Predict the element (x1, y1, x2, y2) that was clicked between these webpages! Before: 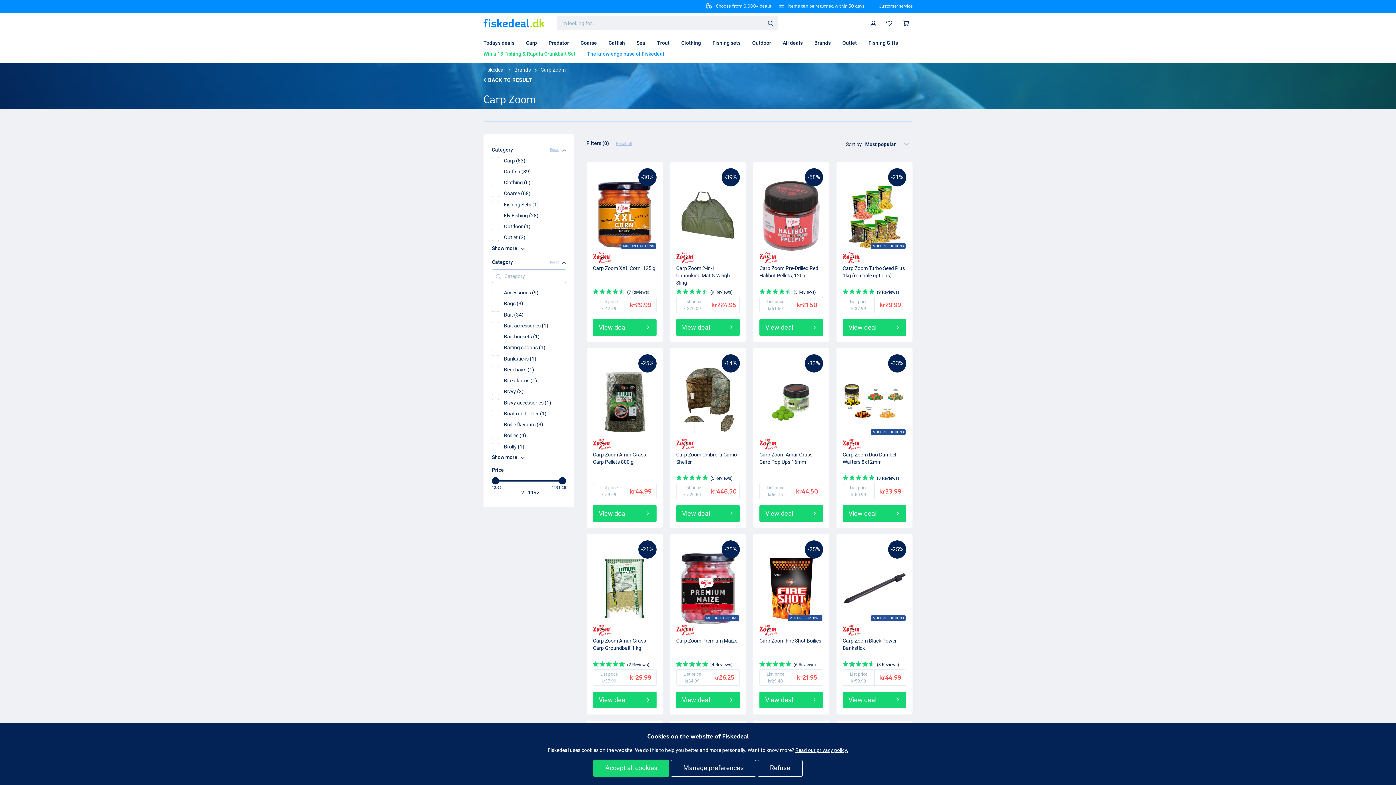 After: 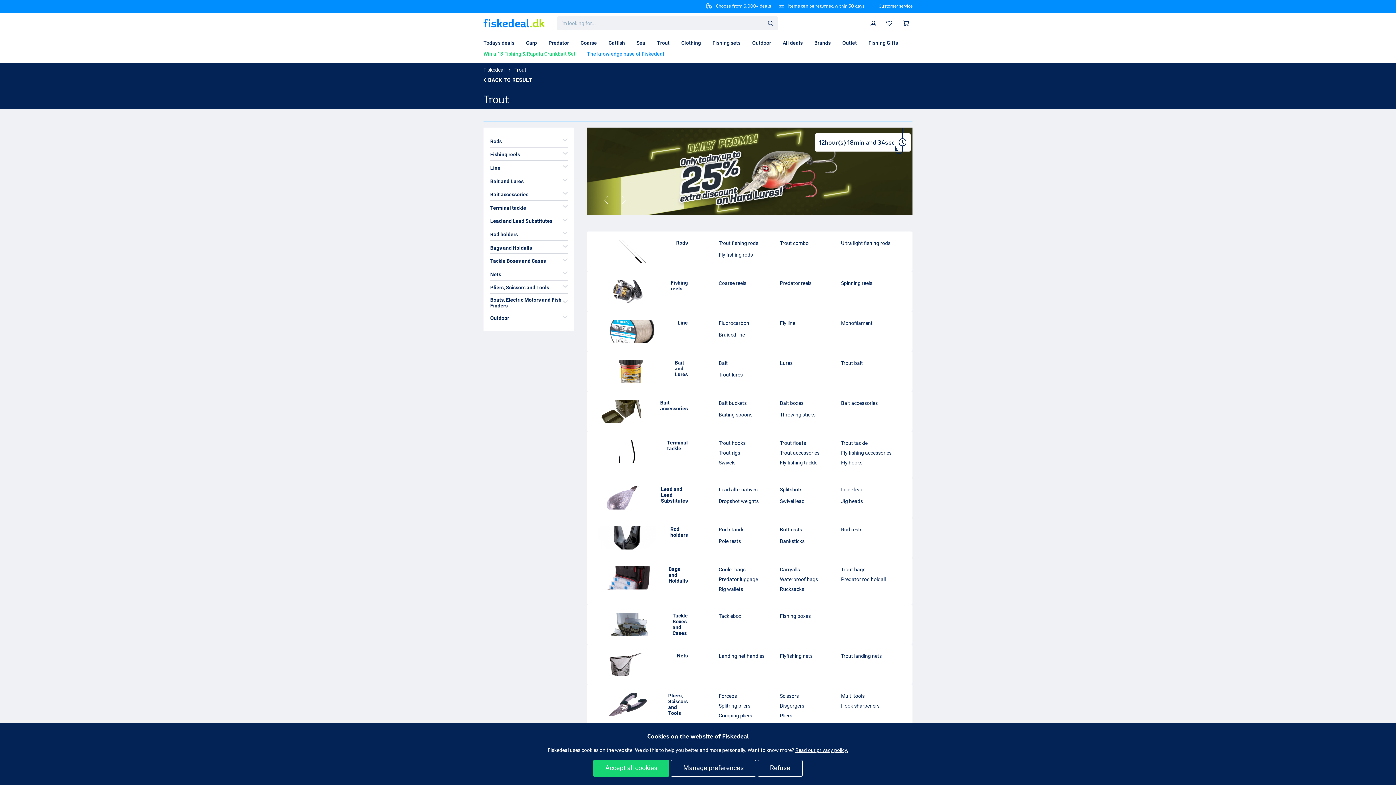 Action: label: Trout bbox: (651, 37, 675, 48)